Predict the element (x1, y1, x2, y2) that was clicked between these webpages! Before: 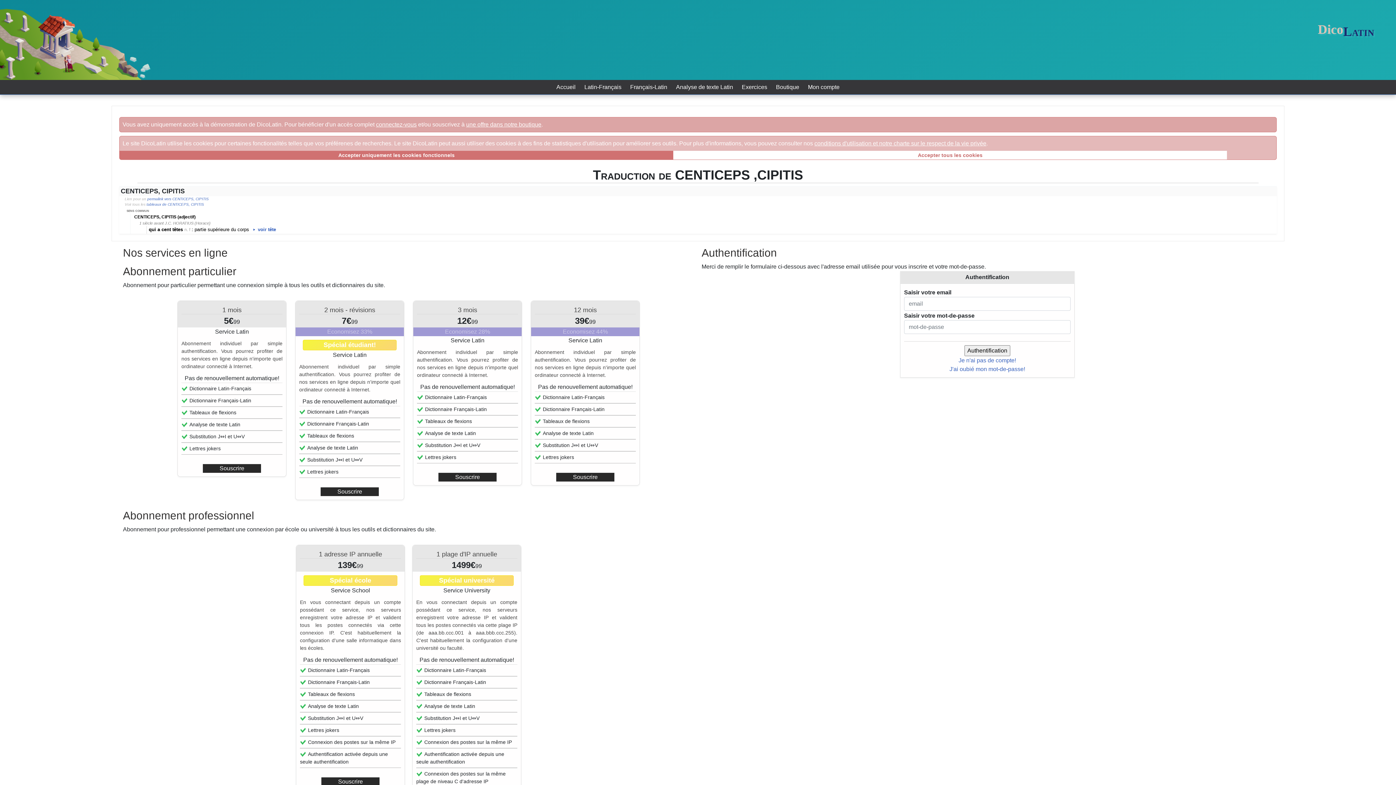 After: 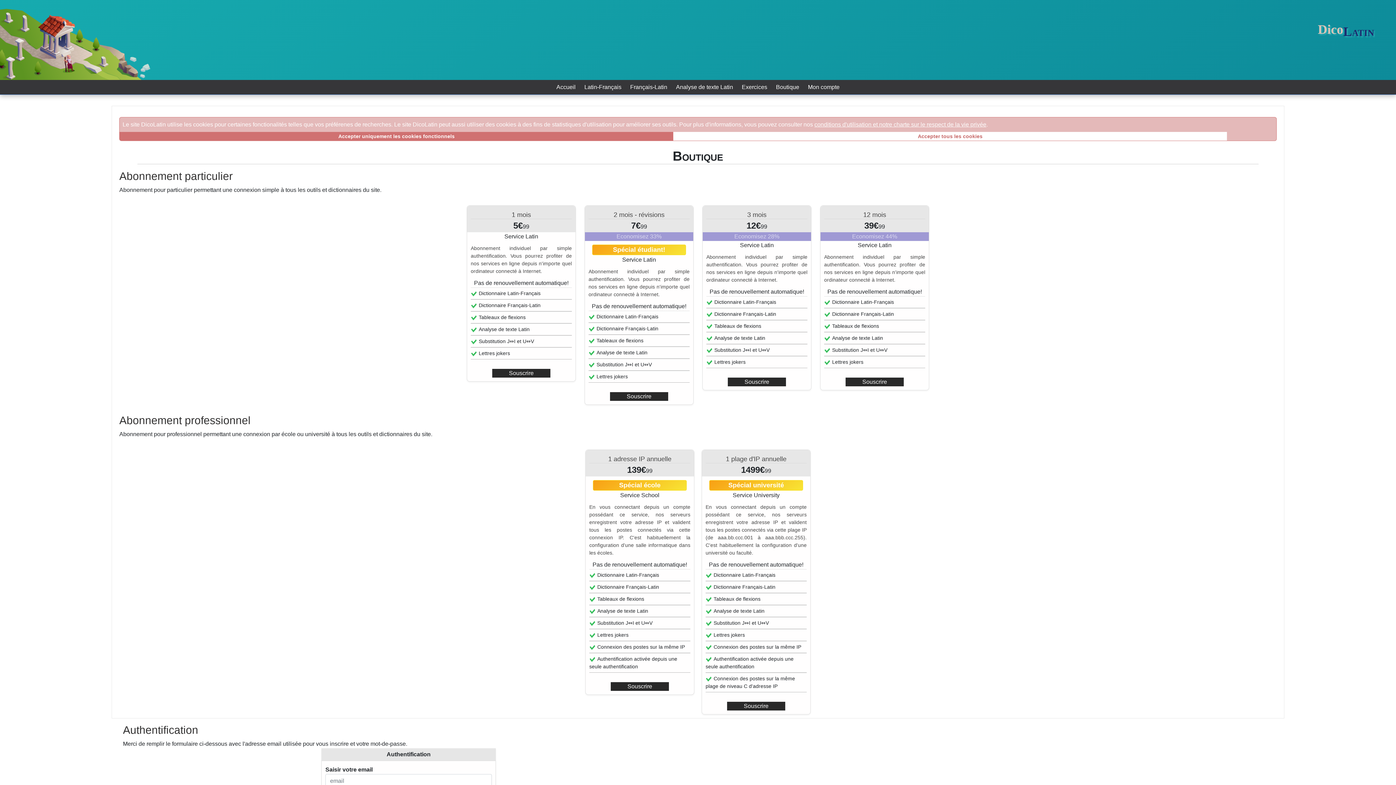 Action: label: Boutique bbox: (776, 84, 799, 90)